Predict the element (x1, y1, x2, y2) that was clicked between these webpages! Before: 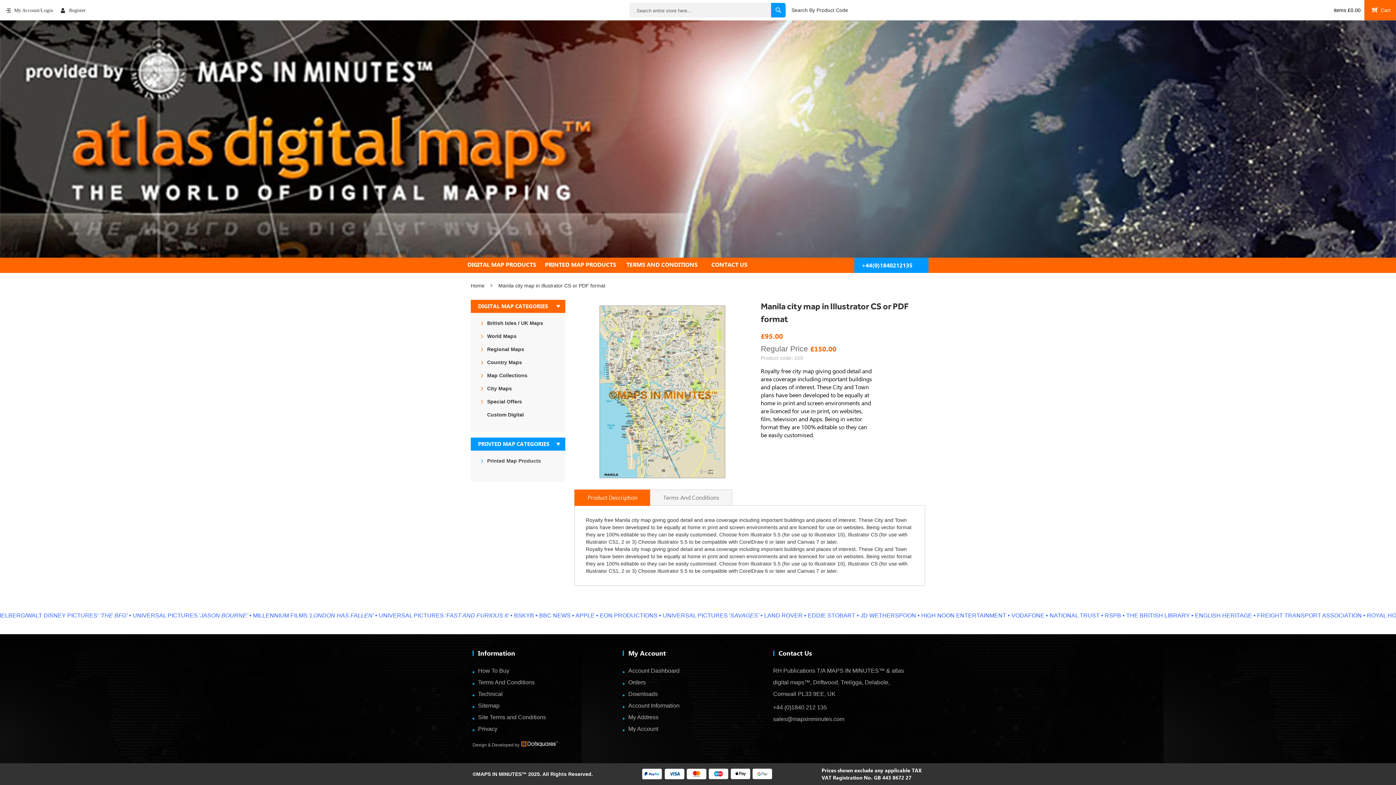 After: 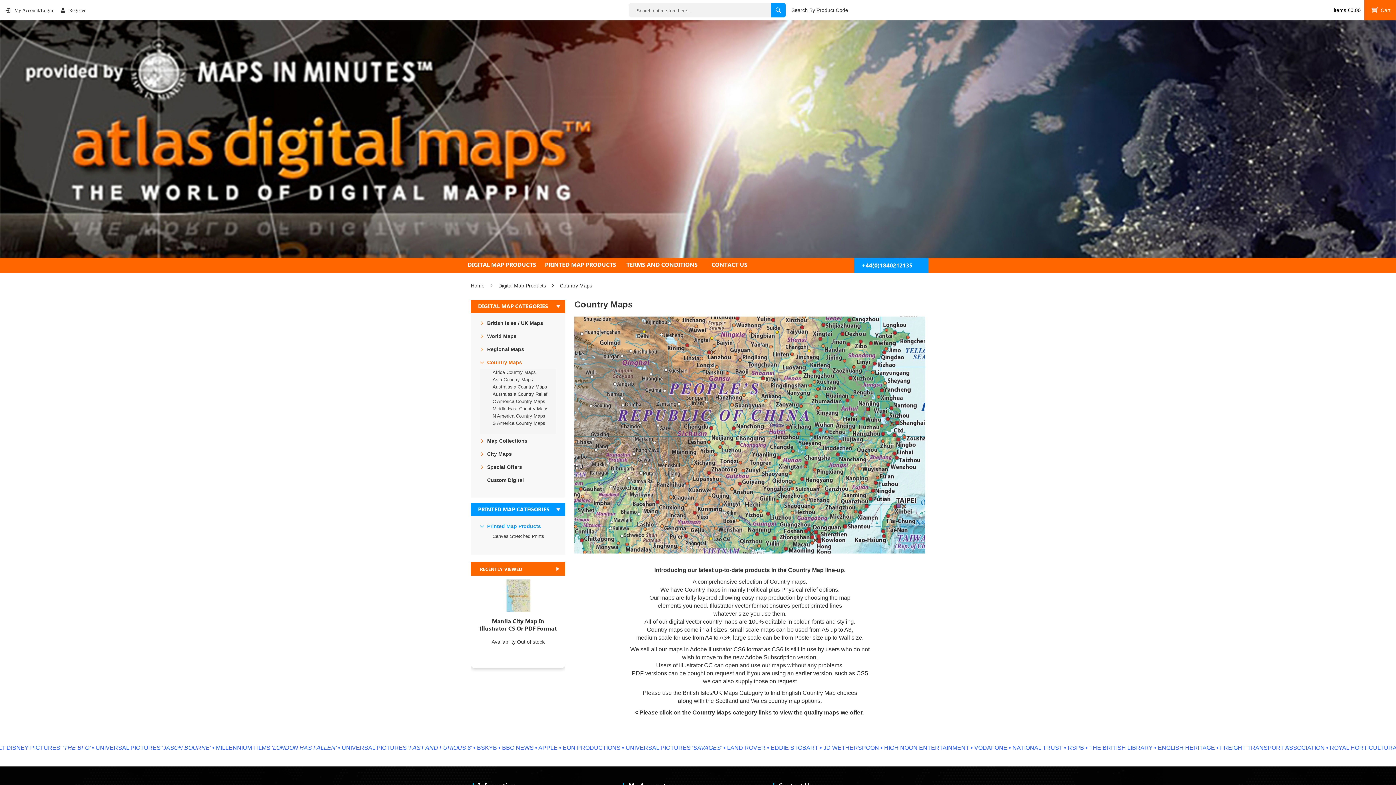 Action: label: Country Maps bbox: (487, 355, 522, 369)